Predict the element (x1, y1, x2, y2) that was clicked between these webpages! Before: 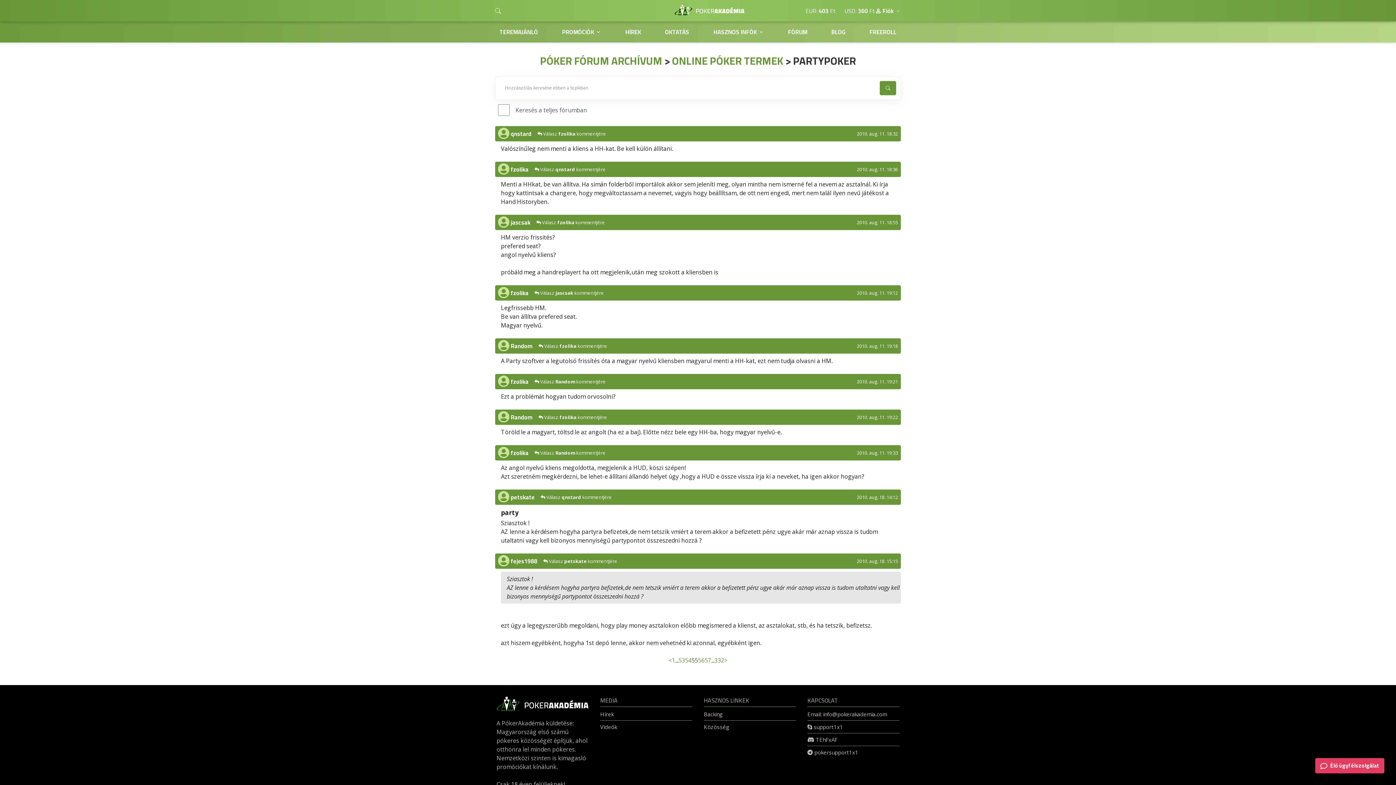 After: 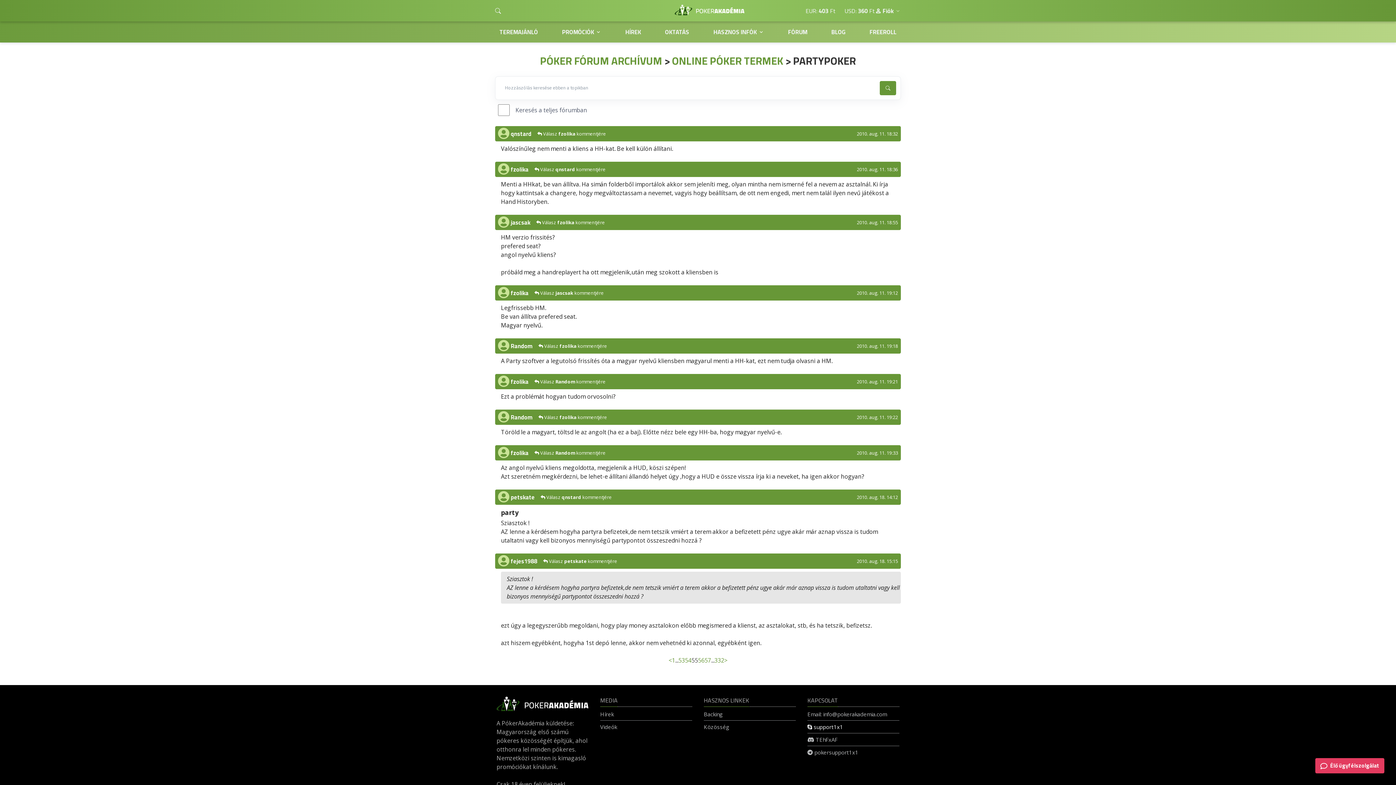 Action: label:  support1x1 bbox: (807, 723, 843, 731)